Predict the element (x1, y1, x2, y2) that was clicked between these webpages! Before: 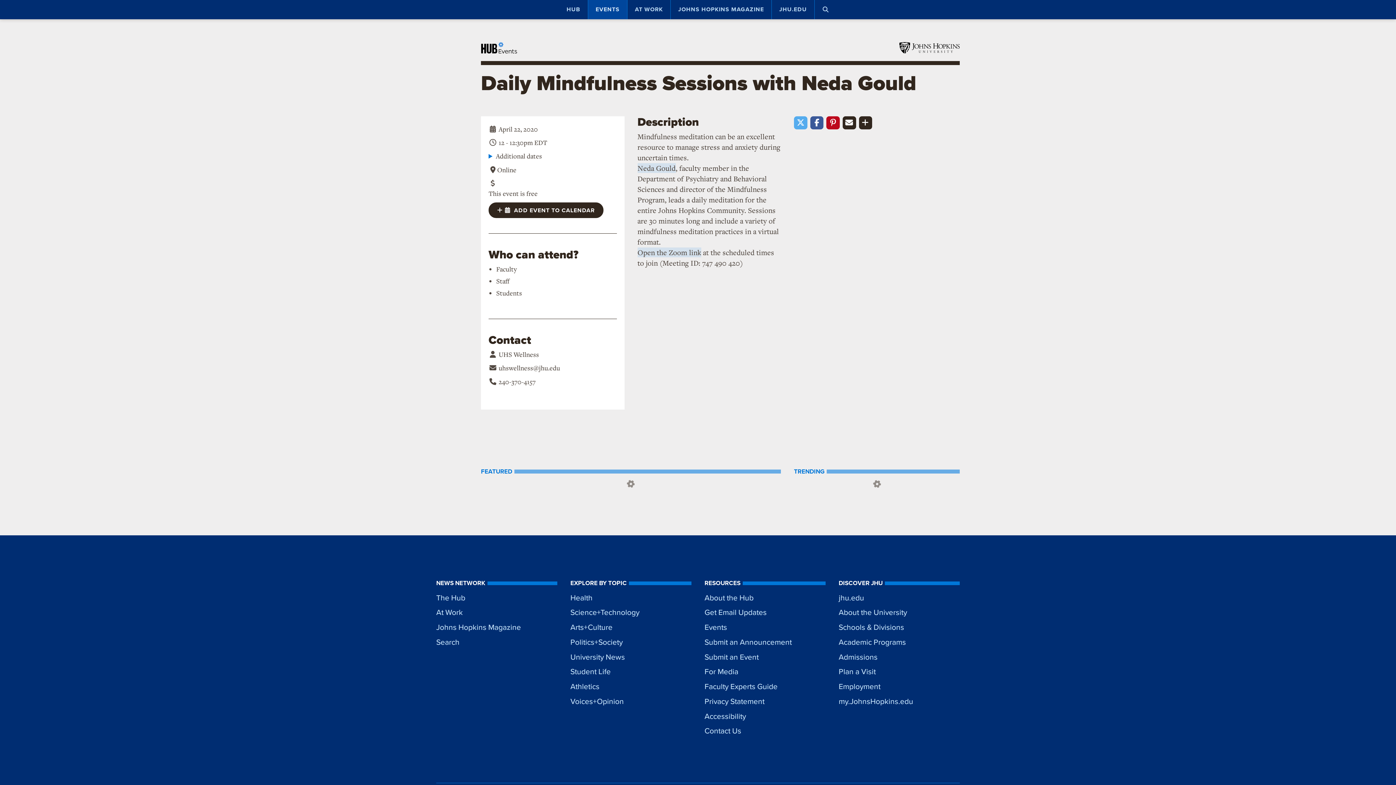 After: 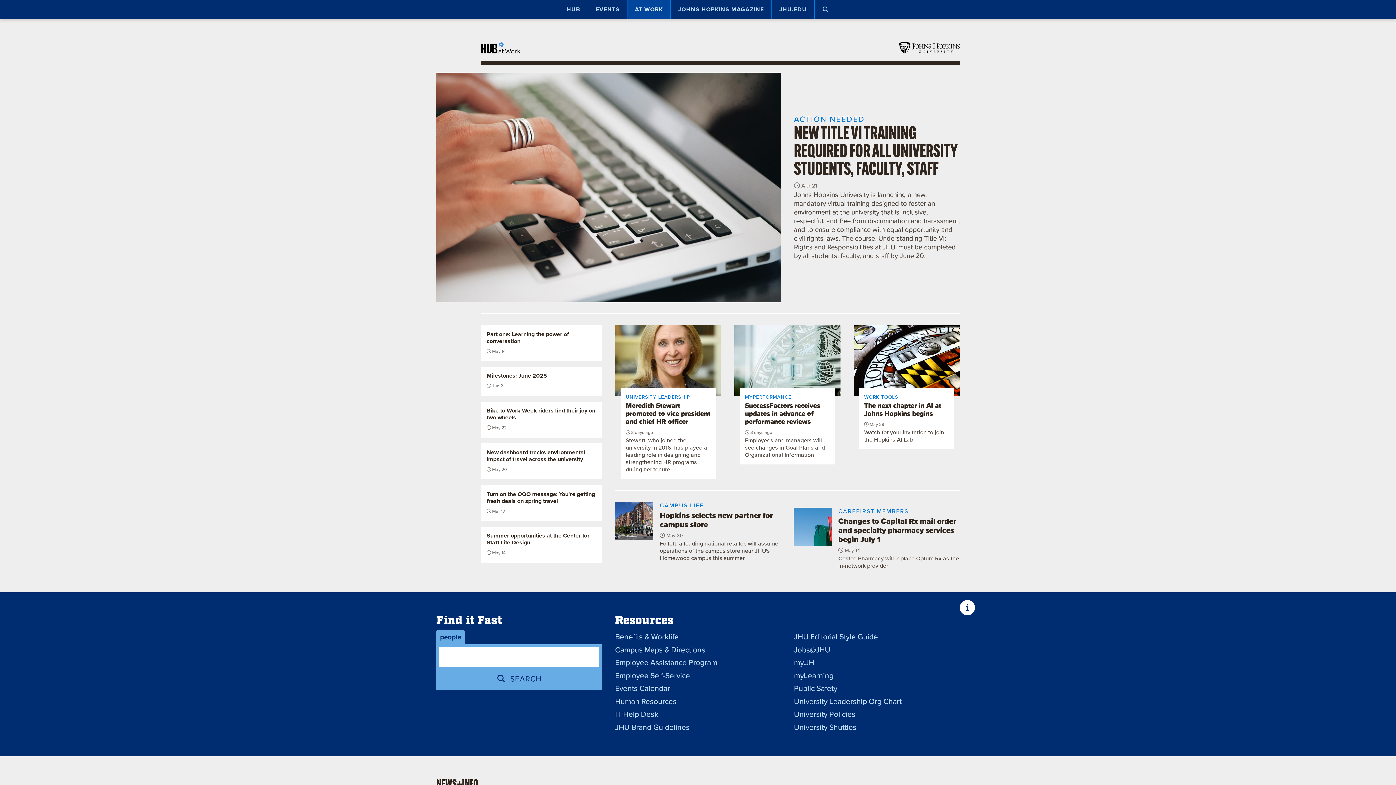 Action: label: AT WORK bbox: (627, 0, 670, 19)